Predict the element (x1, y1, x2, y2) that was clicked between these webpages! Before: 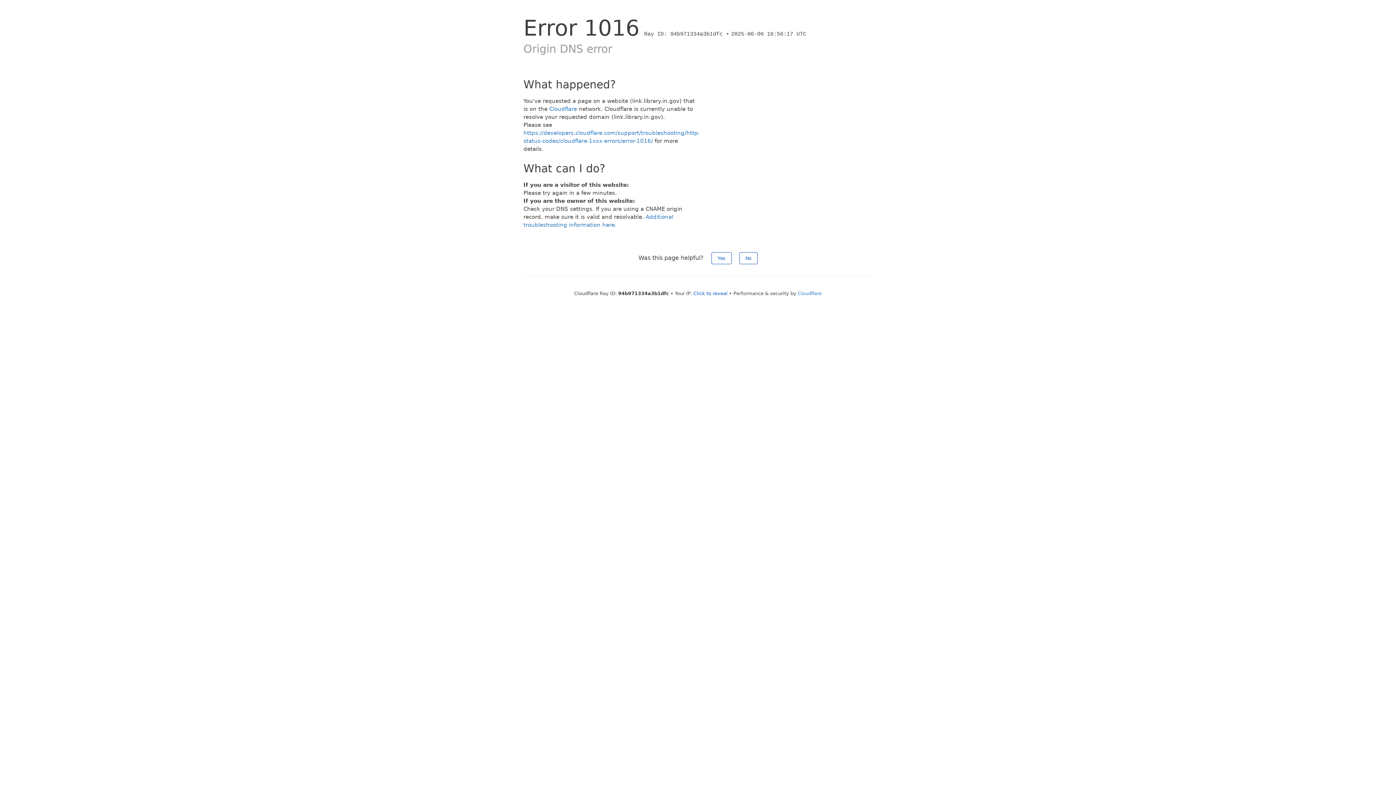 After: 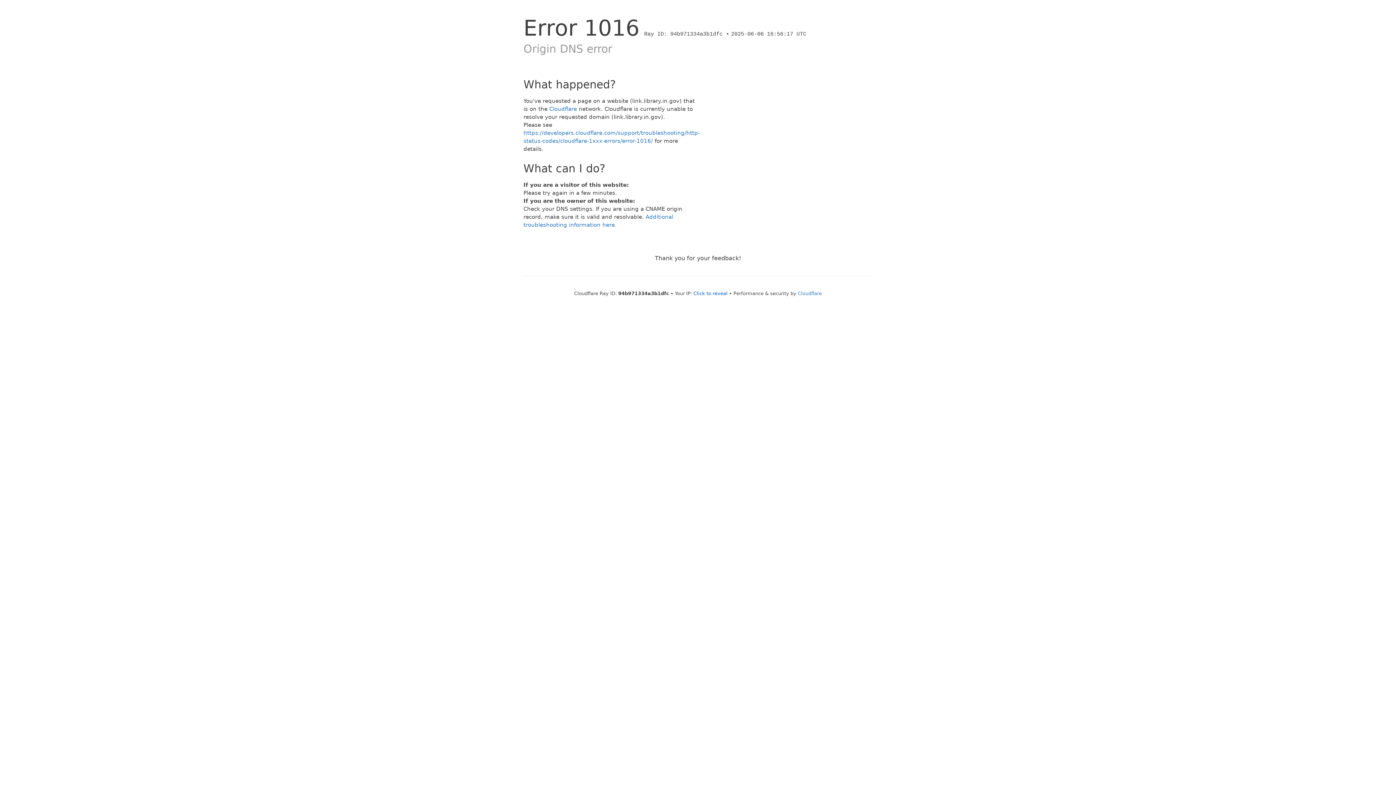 Action: bbox: (711, 252, 731, 264) label: Yes